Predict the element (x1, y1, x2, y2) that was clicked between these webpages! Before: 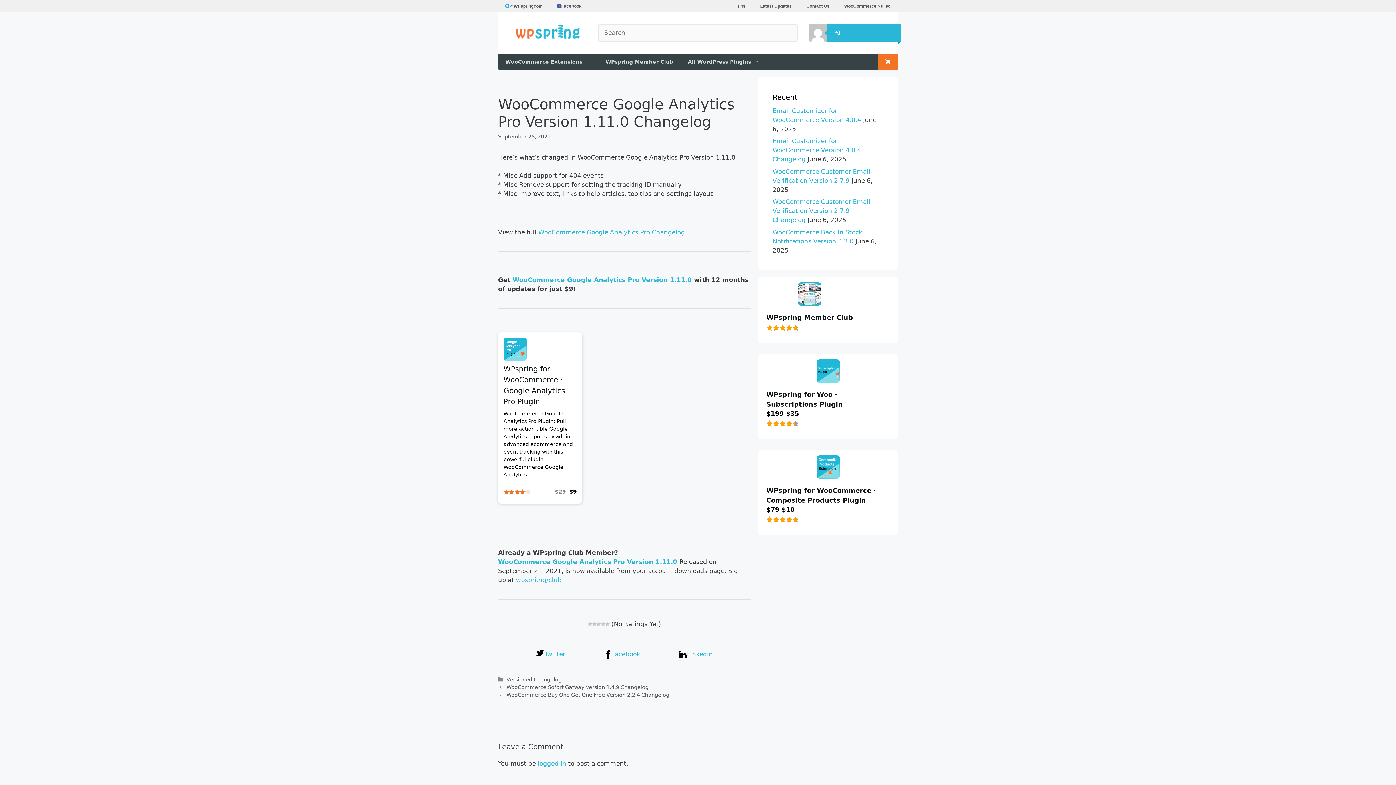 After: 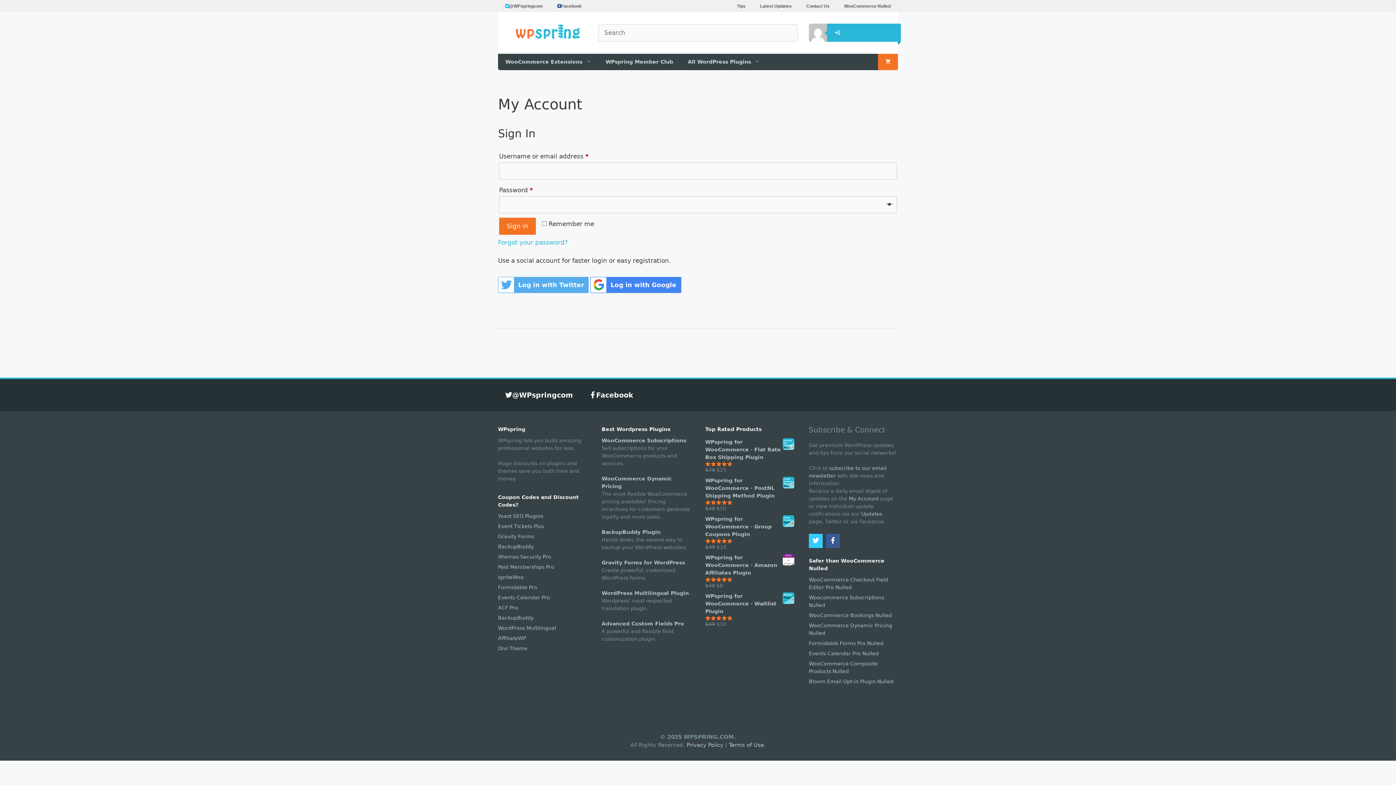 Action: bbox: (834, 29, 847, 35)